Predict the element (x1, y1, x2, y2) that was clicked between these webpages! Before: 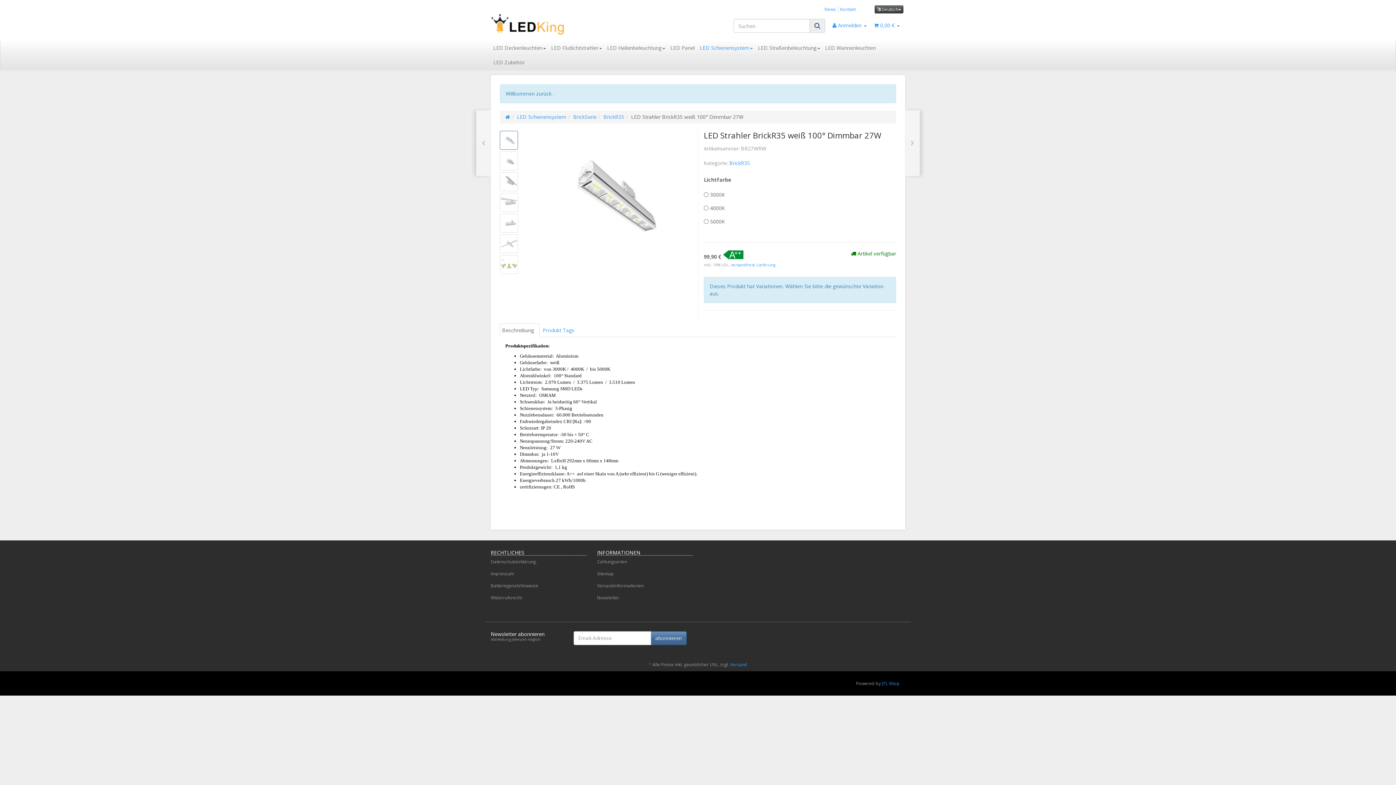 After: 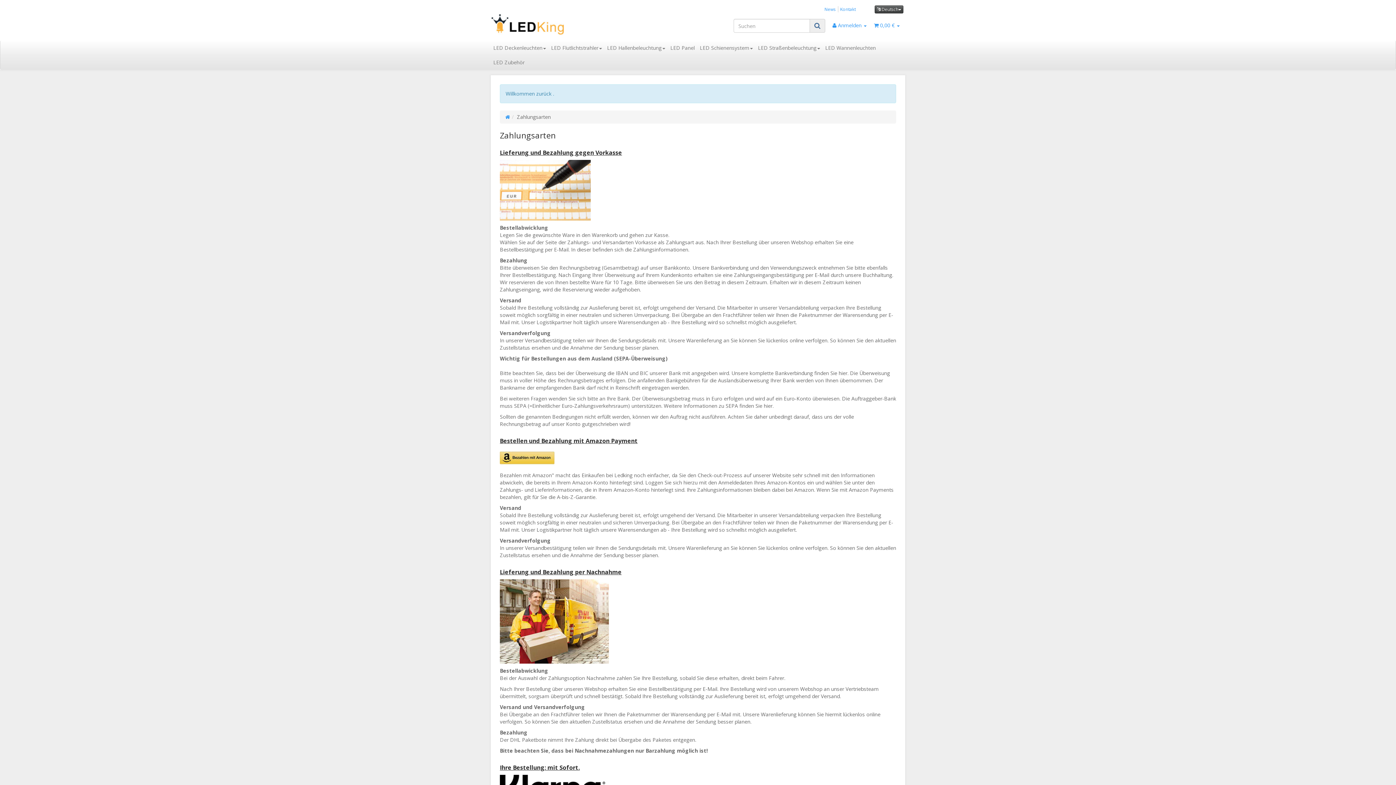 Action: bbox: (597, 555, 692, 567) label: Zahlungsarten